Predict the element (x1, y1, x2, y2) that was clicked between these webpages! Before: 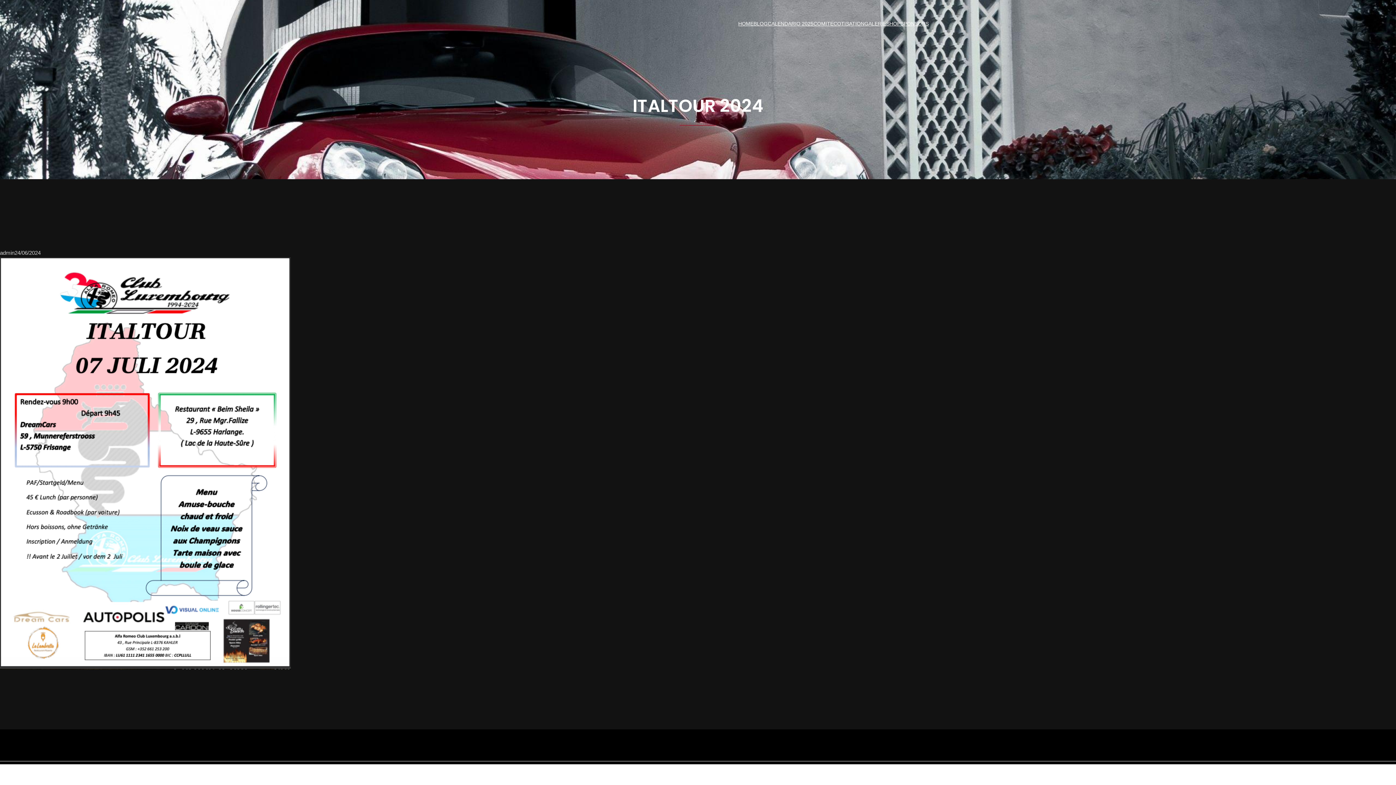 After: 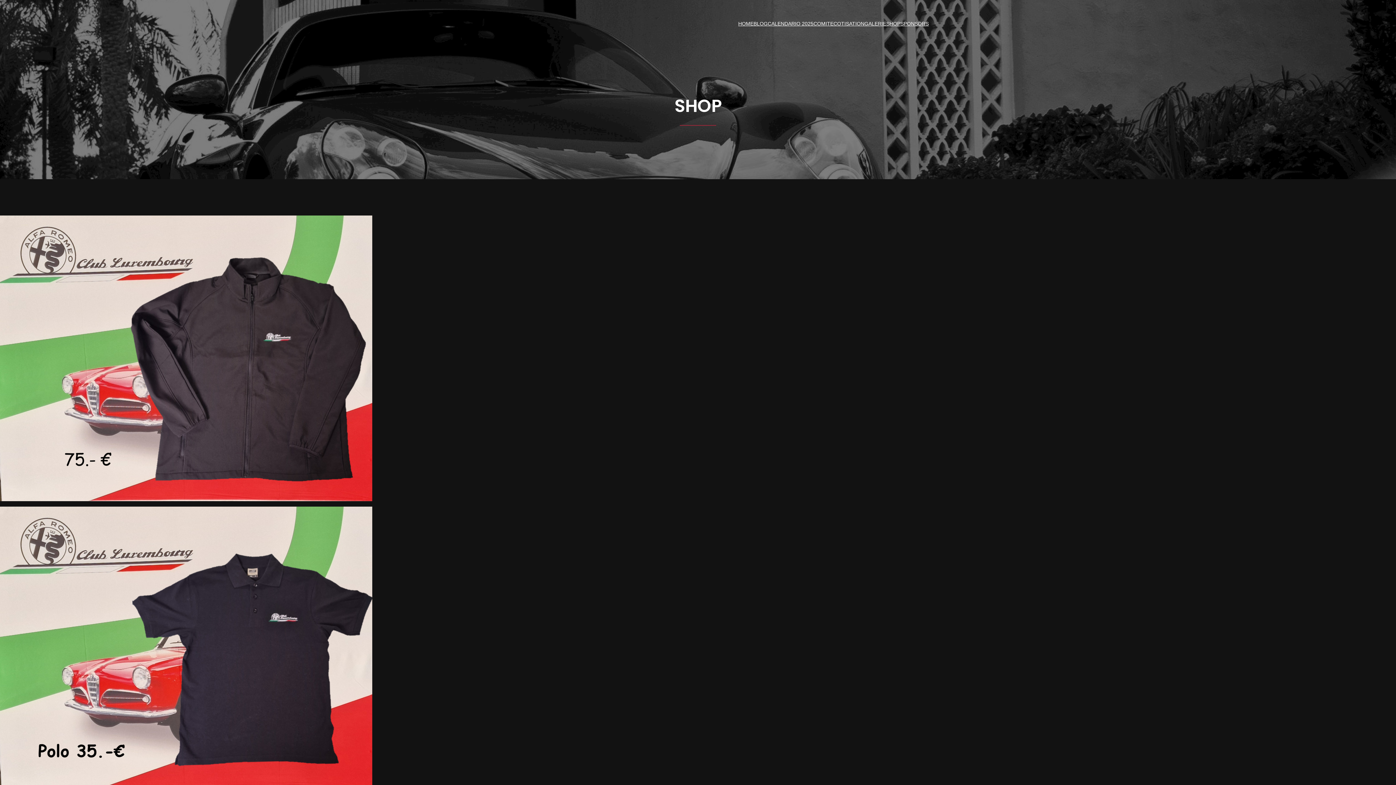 Action: bbox: (886, 19, 900, 27) label: SHOP